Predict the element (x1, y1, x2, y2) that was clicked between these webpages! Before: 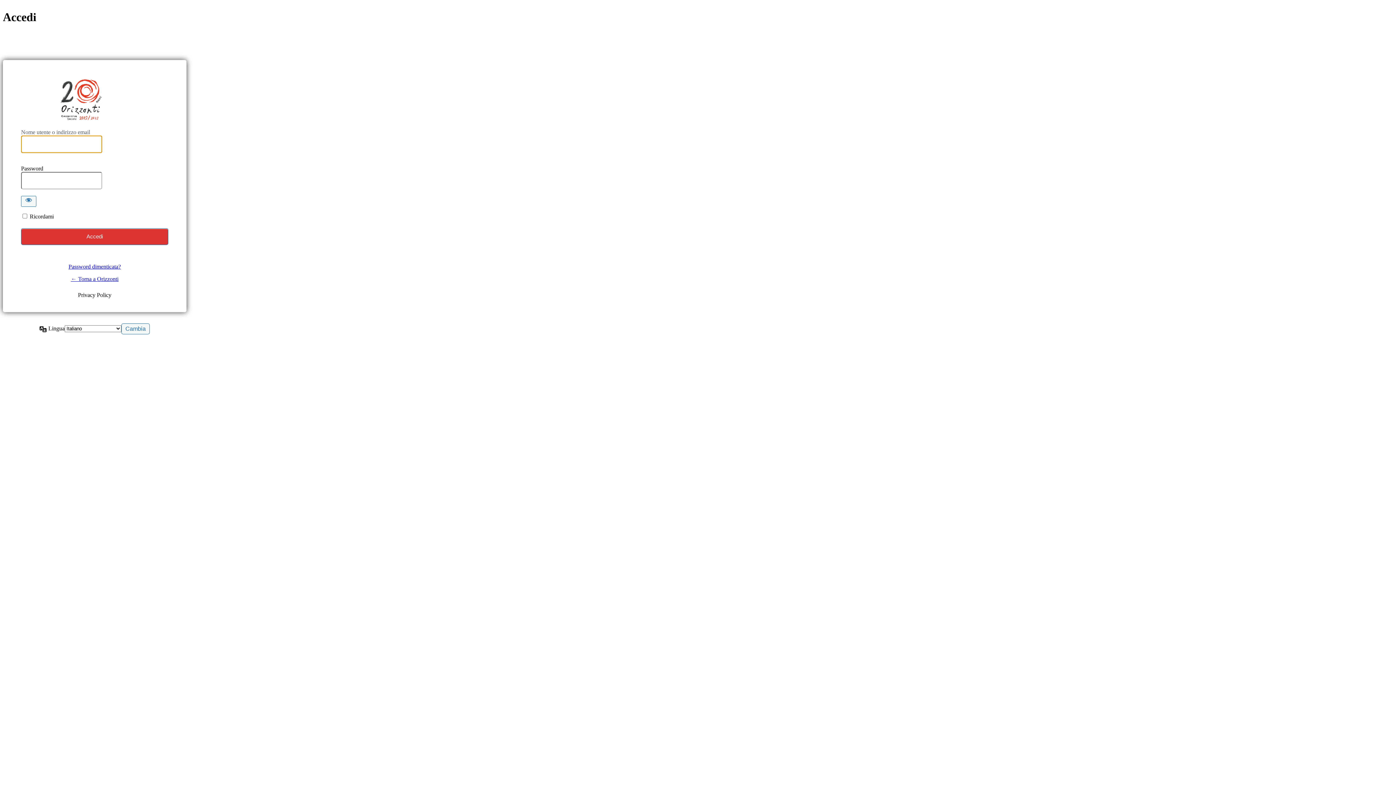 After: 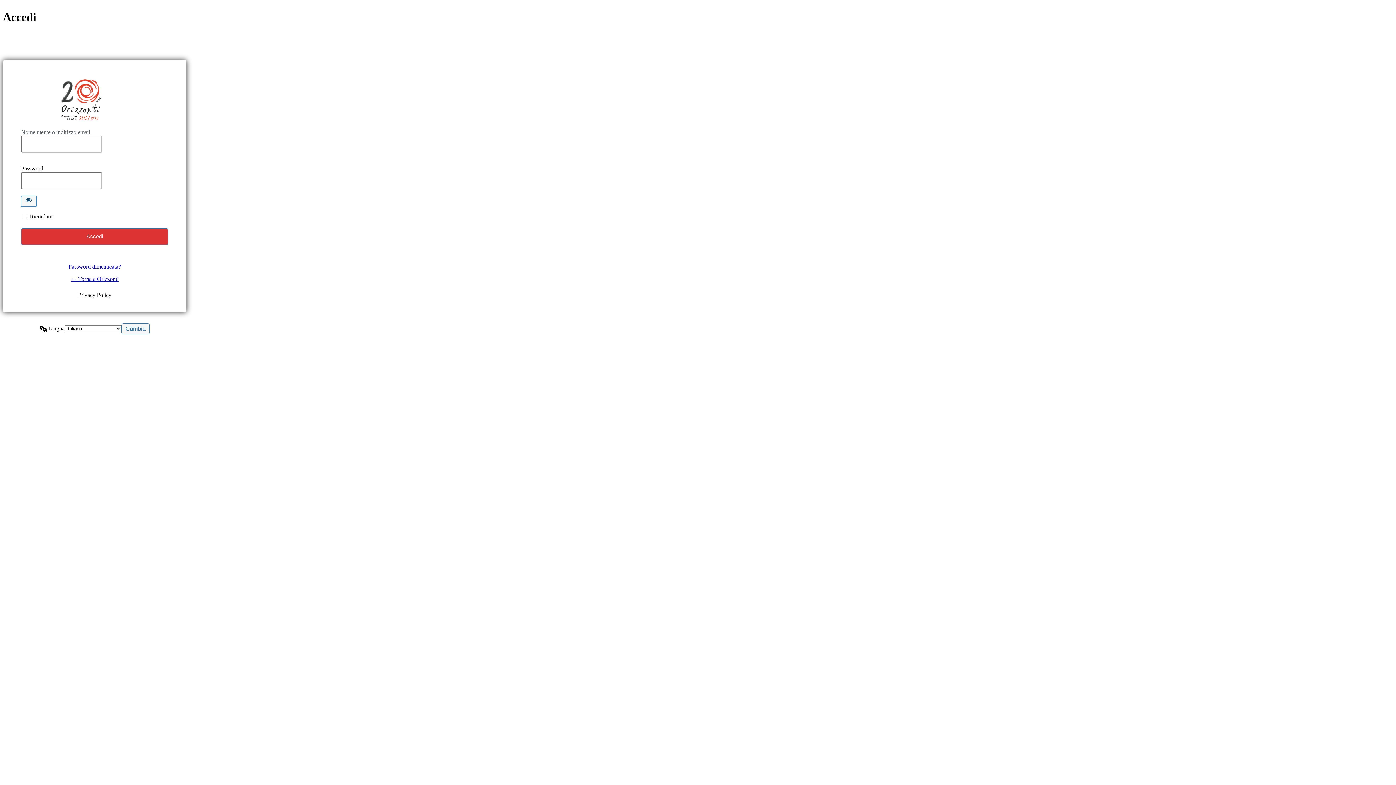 Action: bbox: (21, 195, 36, 206) label: Mostra password